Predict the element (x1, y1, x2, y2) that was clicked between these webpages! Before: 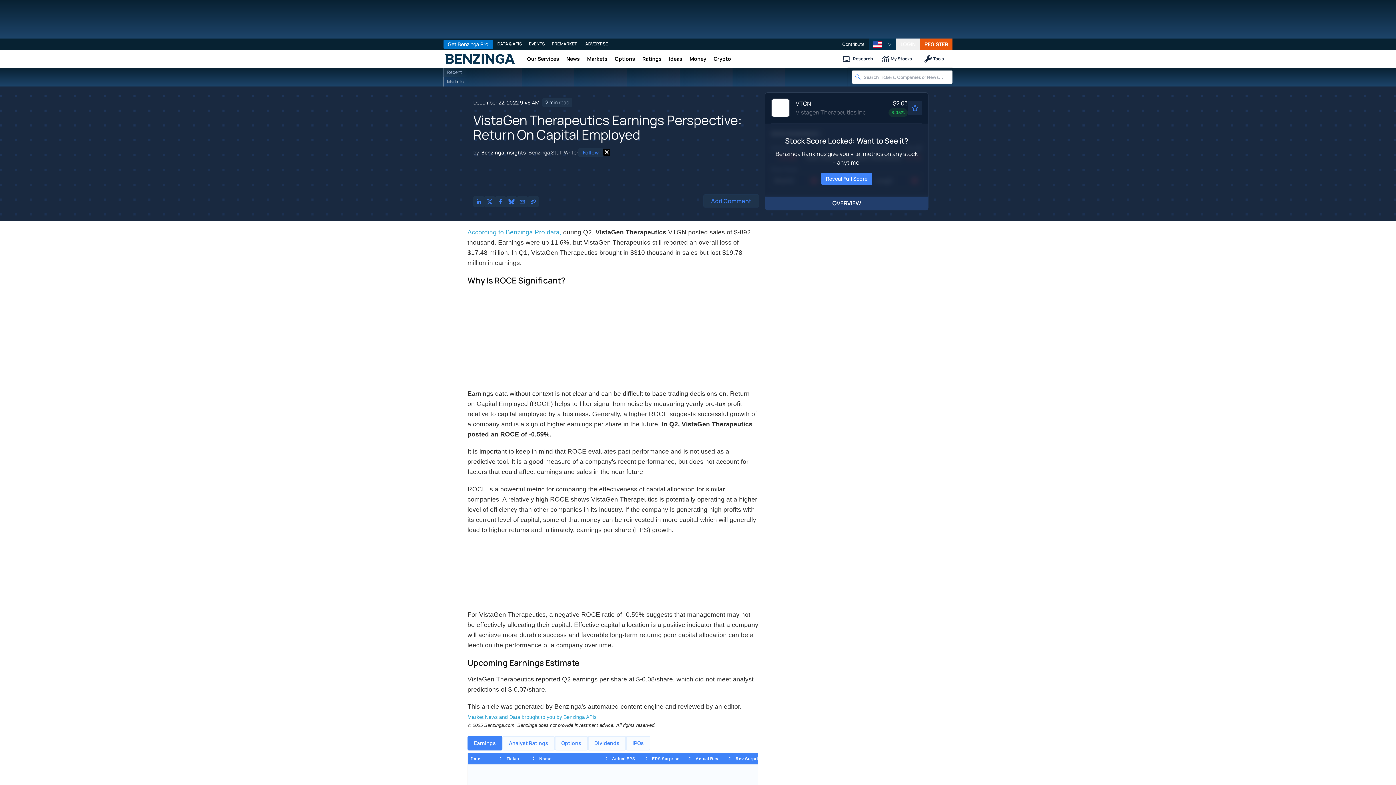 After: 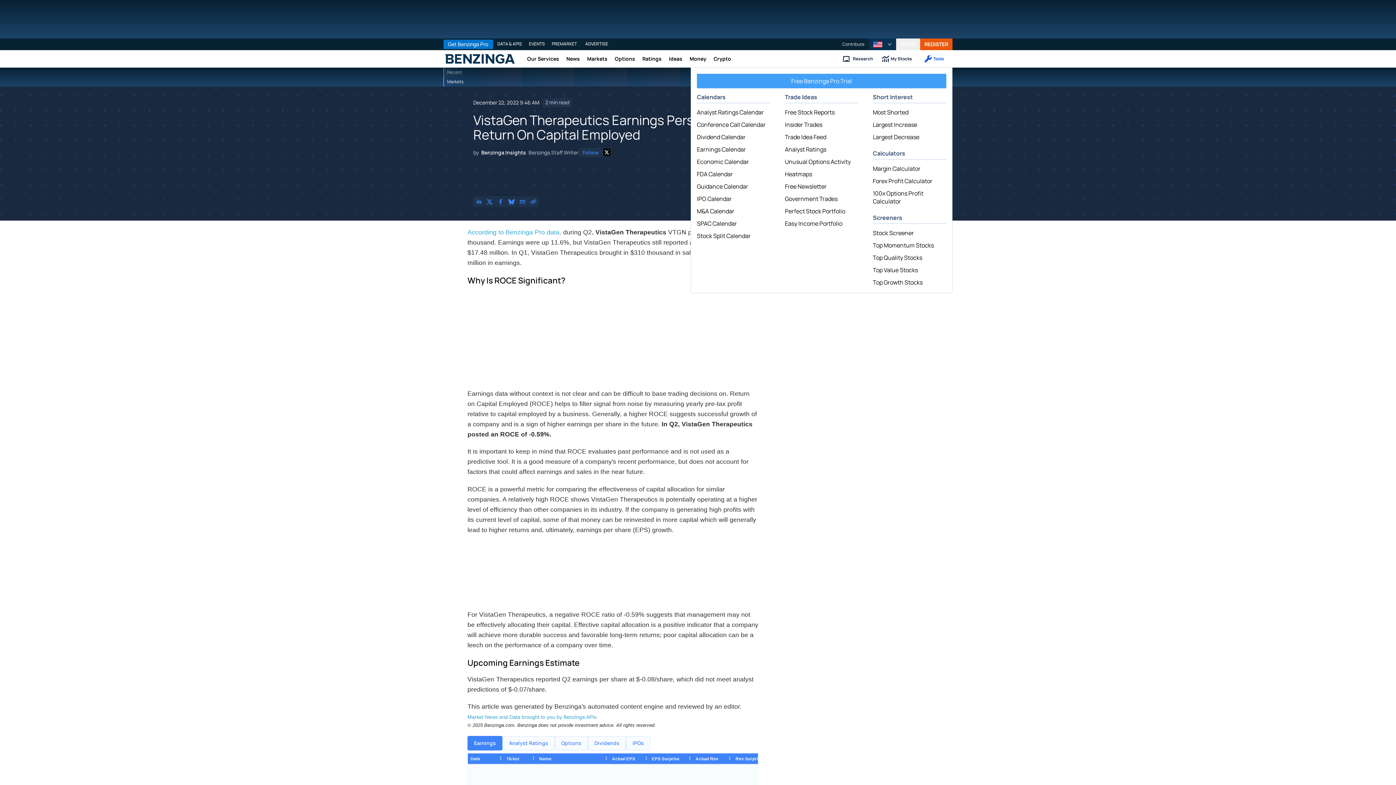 Action: bbox: (916, 50, 952, 67) label: This opens Tools in a new tab